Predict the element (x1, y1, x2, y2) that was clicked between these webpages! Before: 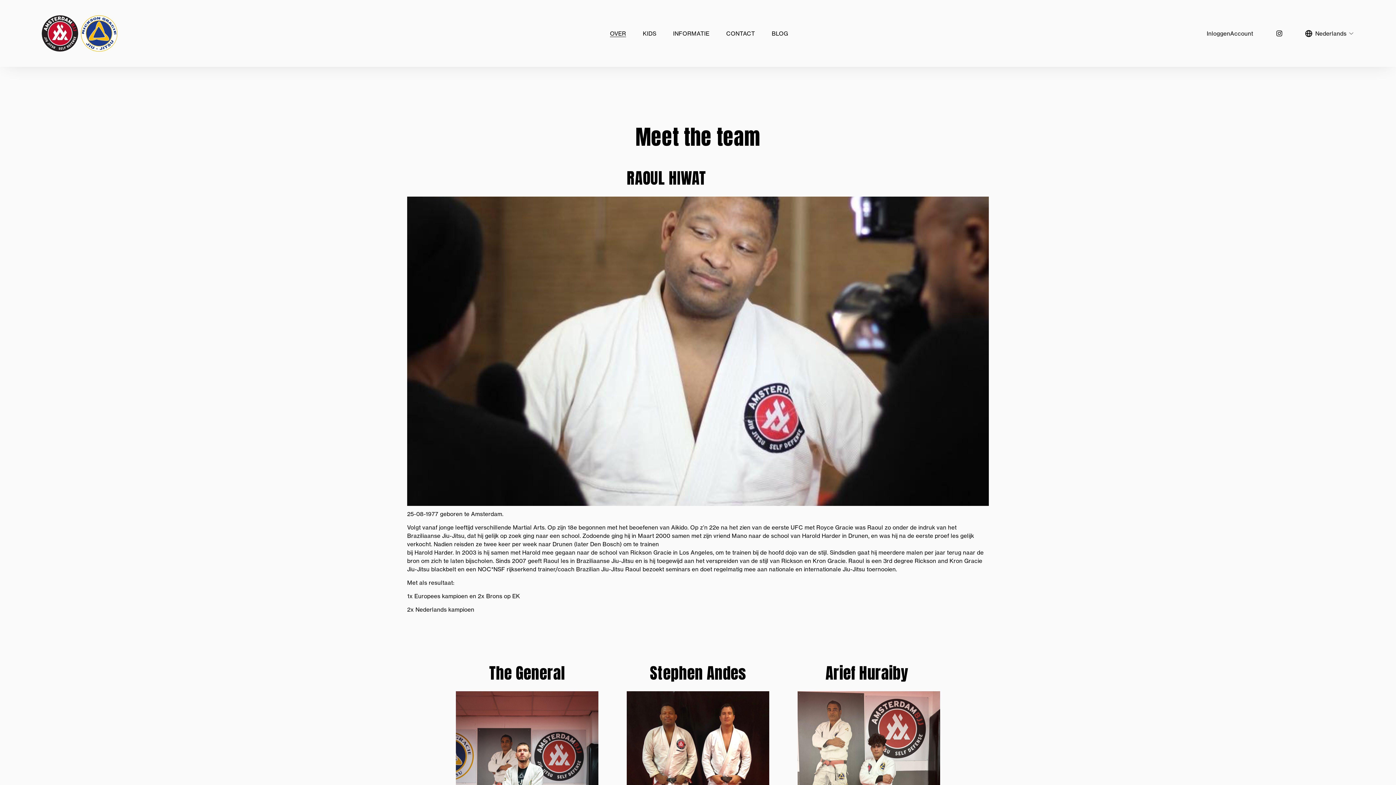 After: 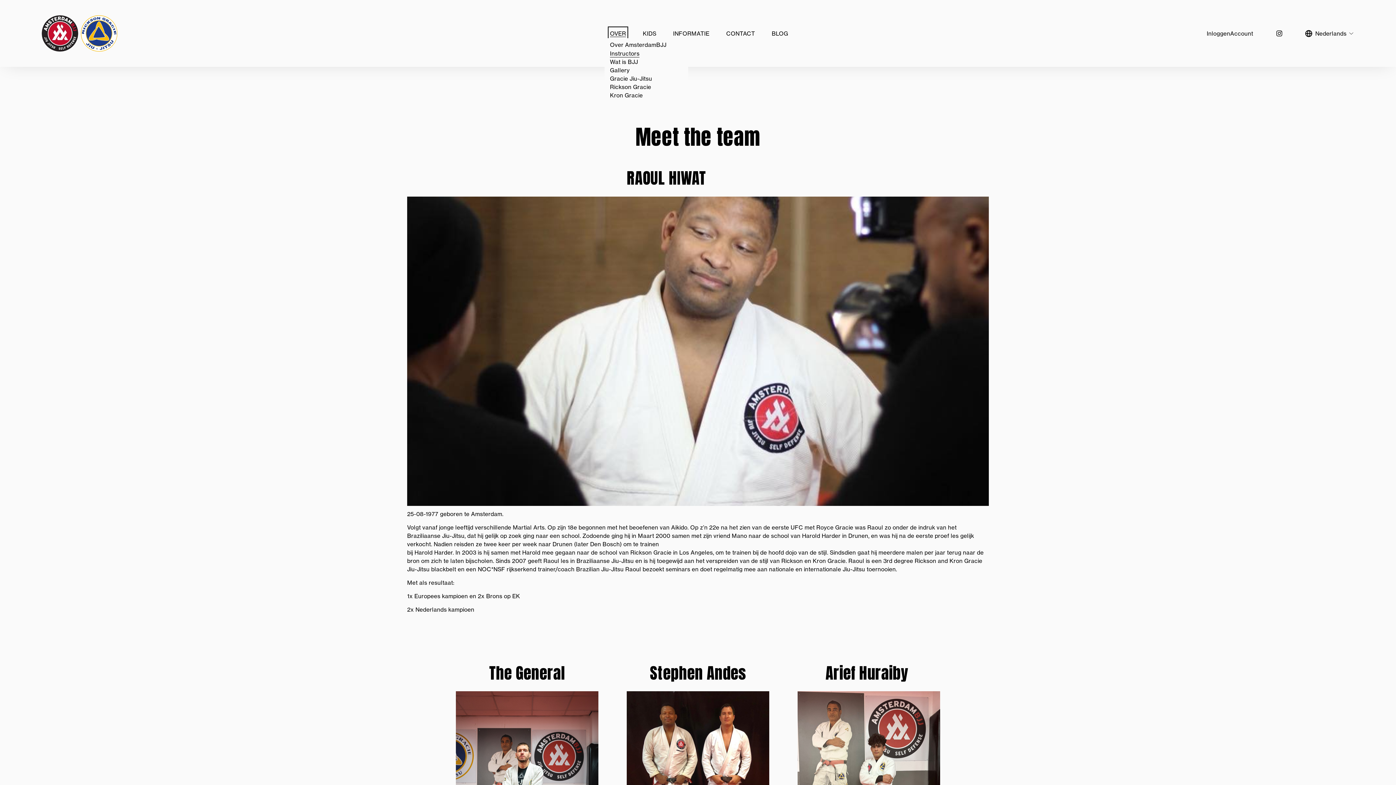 Action: bbox: (610, 28, 626, 38) label: folder dropdown